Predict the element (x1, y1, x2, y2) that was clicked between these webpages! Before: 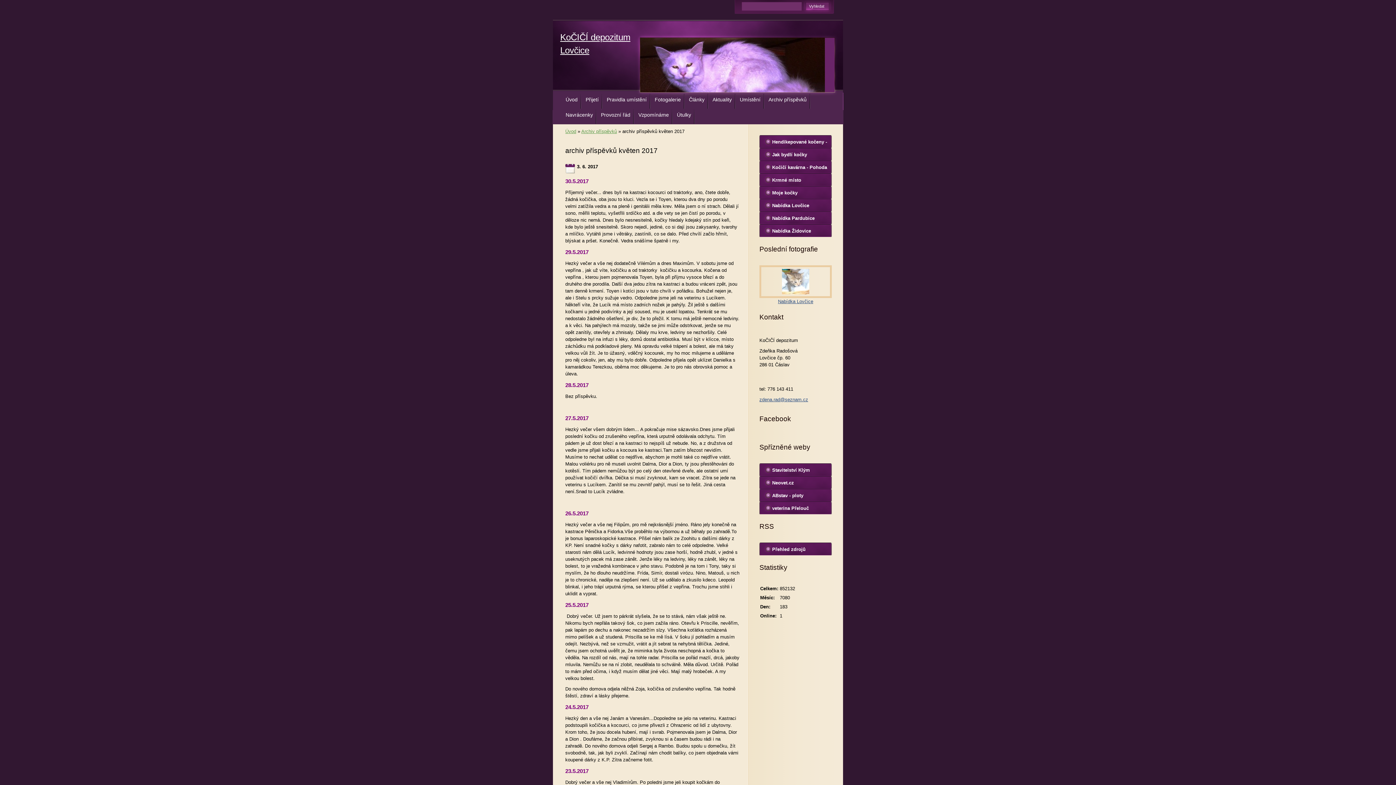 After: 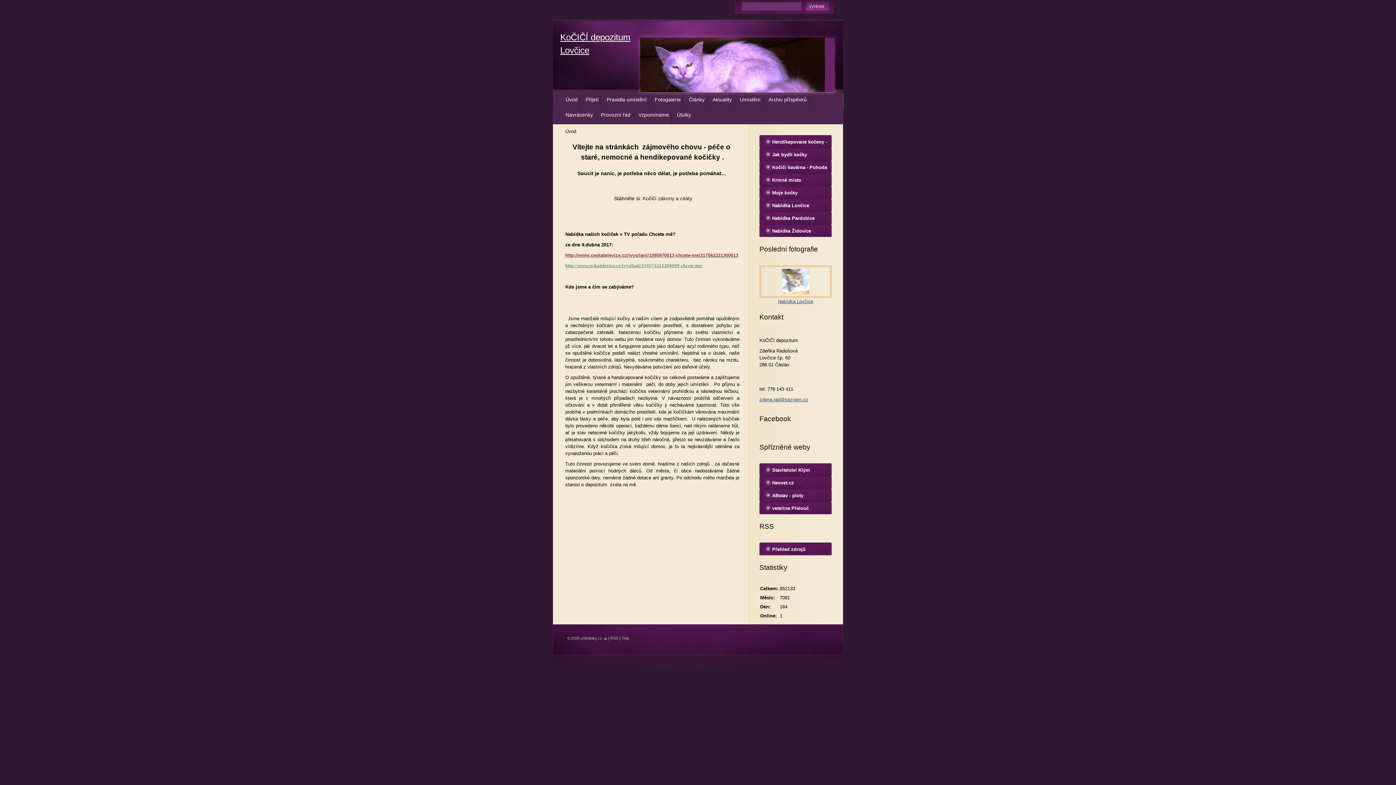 Action: label: Úvod bbox: (565, 128, 576, 134)